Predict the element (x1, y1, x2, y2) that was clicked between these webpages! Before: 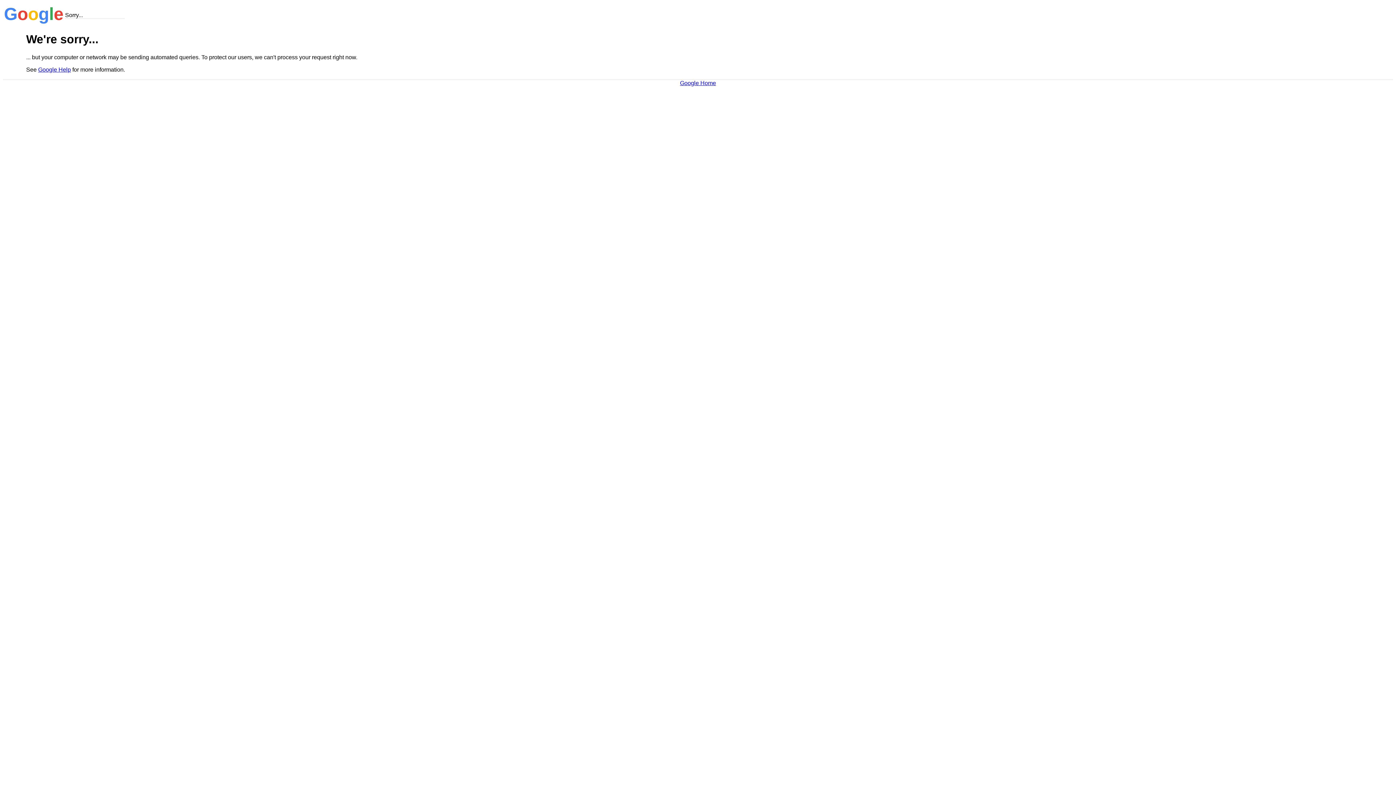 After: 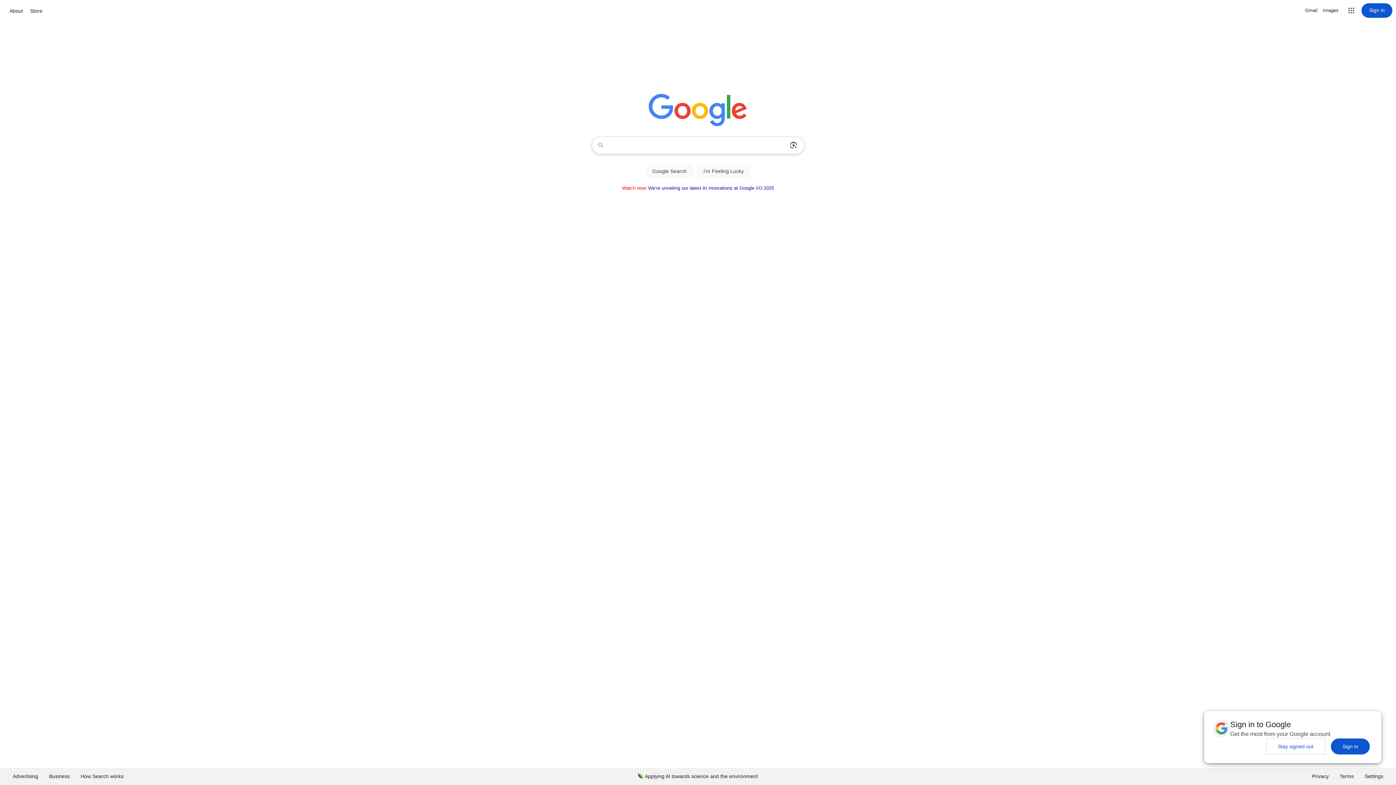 Action: bbox: (680, 79, 716, 86) label: Google Home